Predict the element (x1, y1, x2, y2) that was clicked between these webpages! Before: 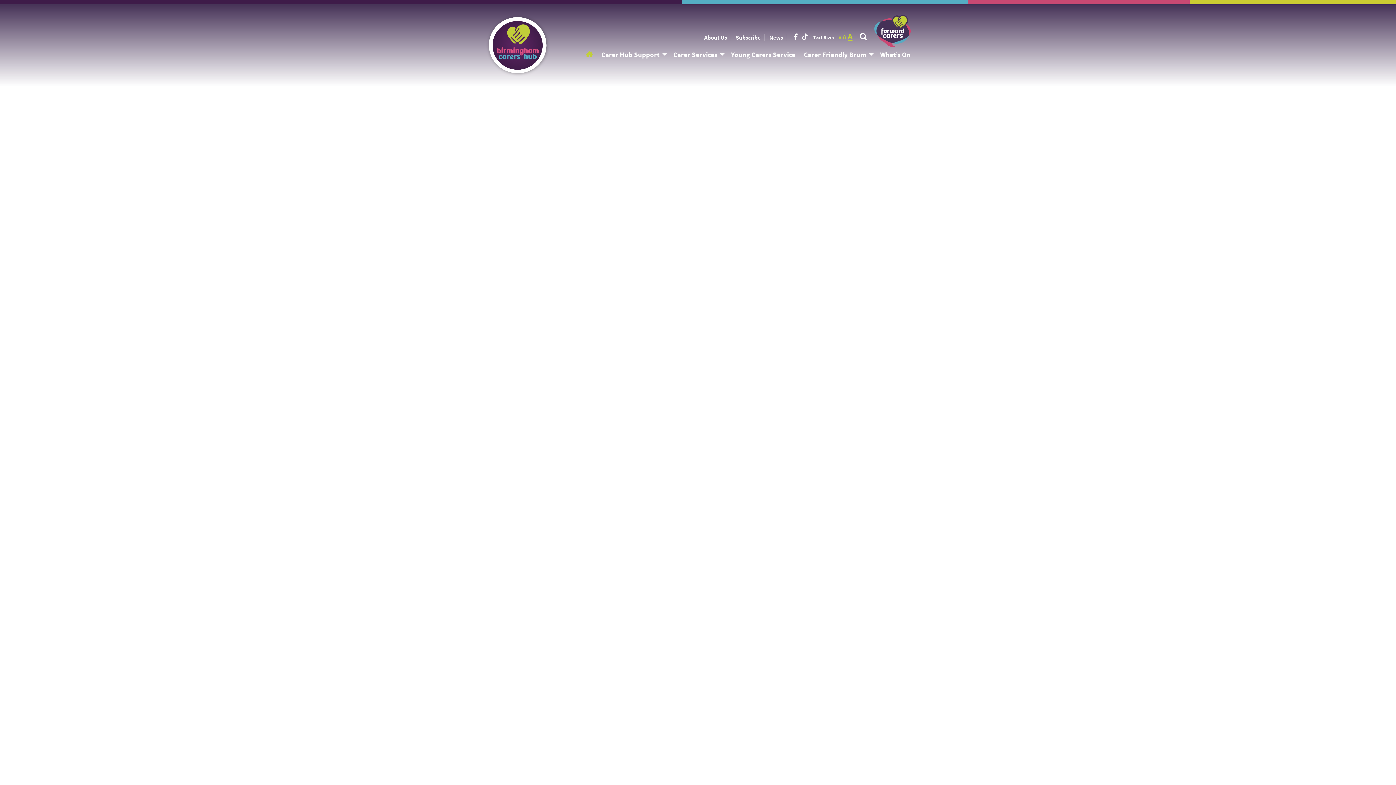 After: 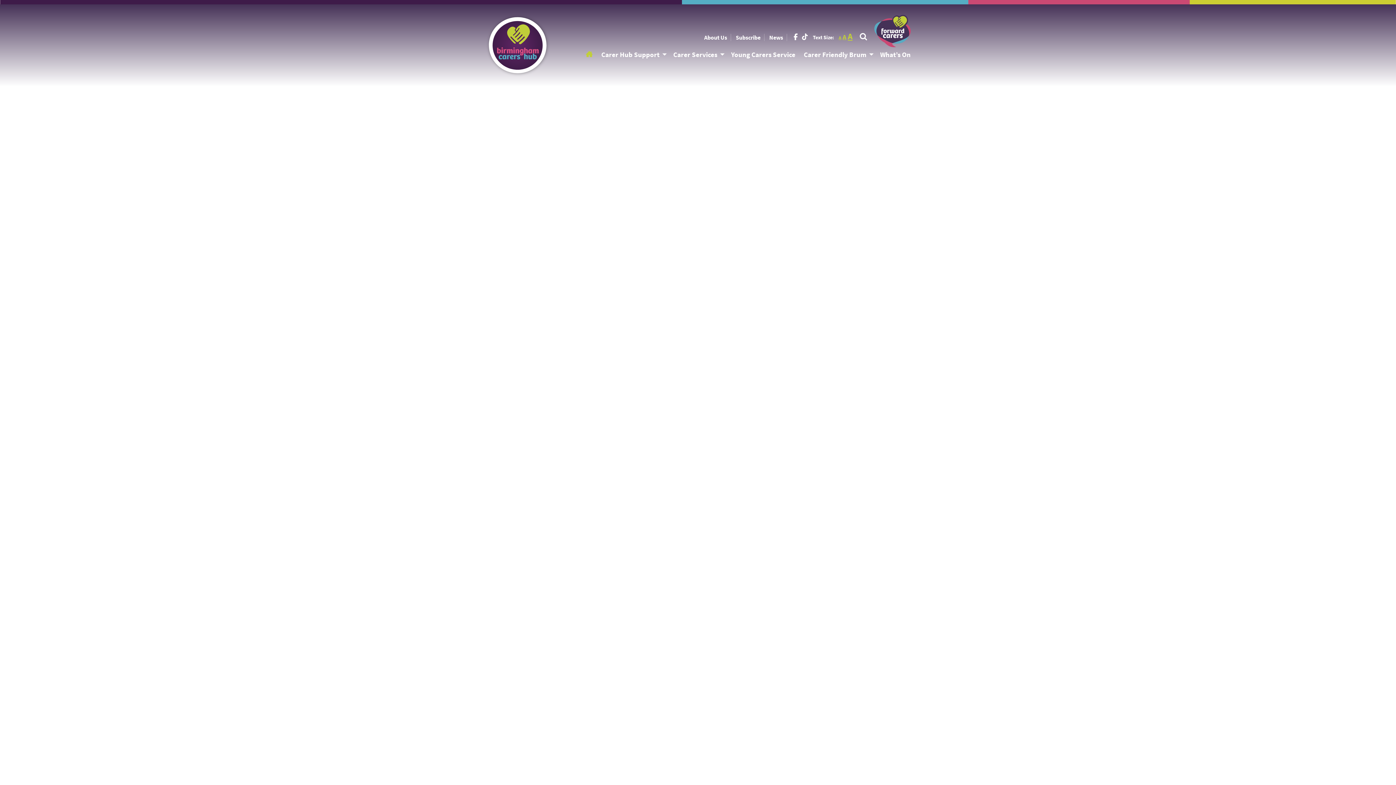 Action: bbox: (842, 33, 846, 41) label: A
Reset font size.